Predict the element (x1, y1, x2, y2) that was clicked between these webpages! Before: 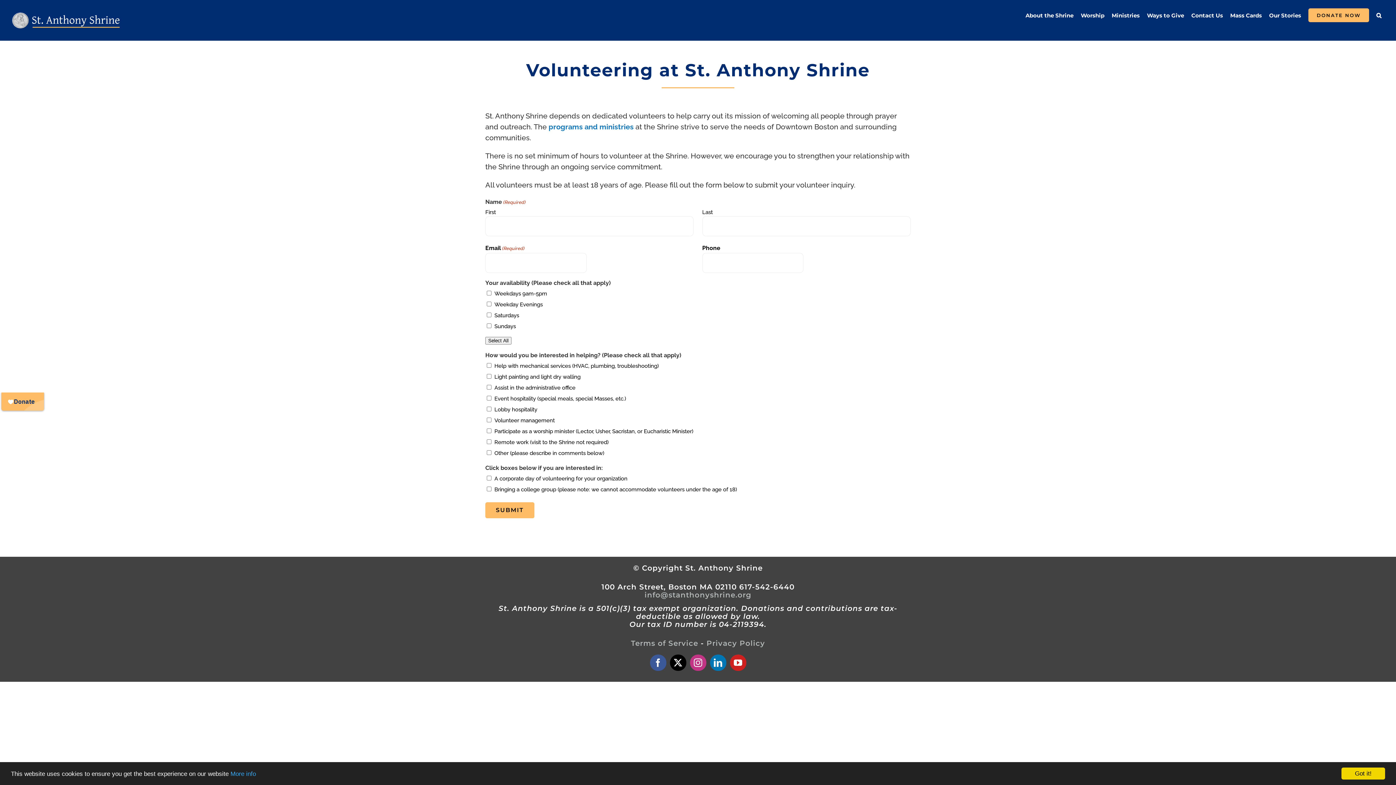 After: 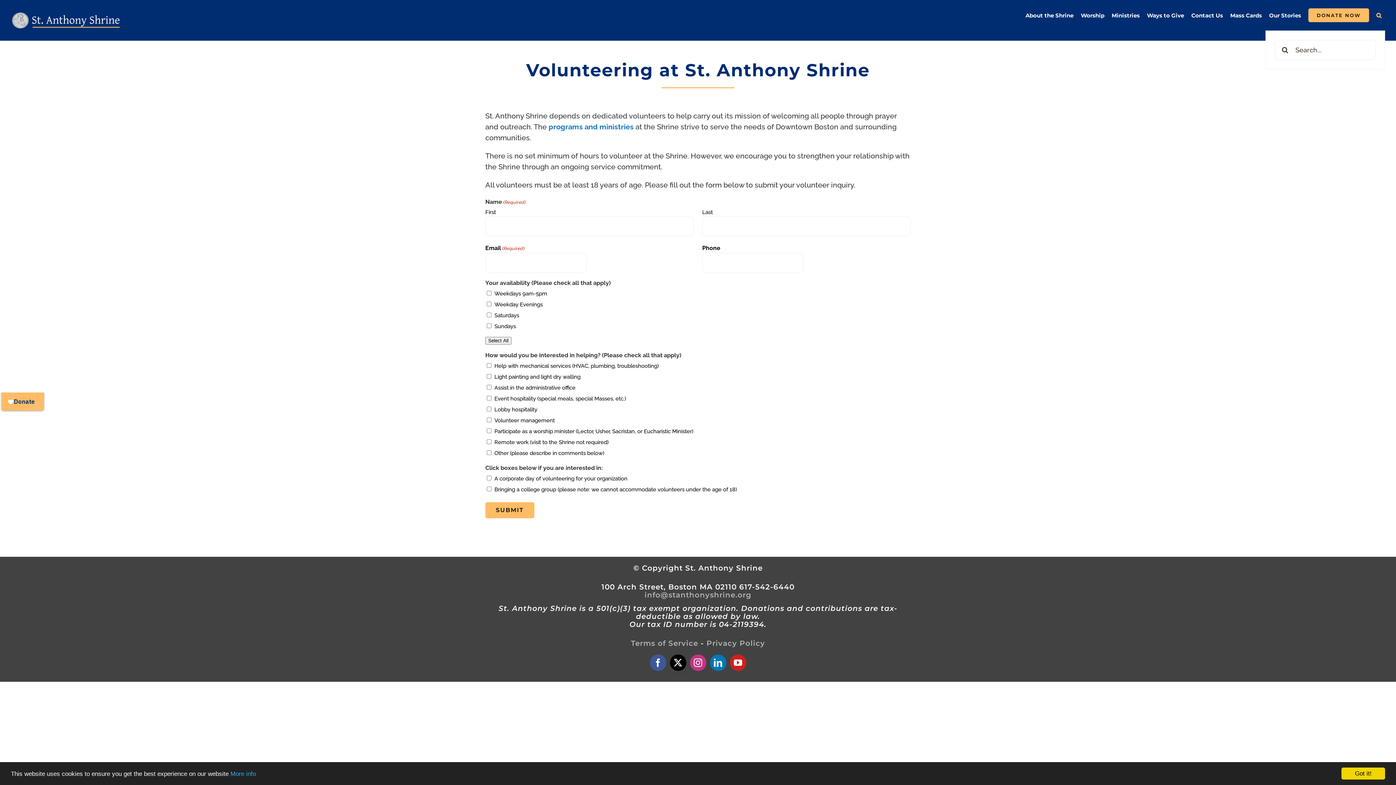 Action: label: Search bbox: (1376, 0, 1381, 30)